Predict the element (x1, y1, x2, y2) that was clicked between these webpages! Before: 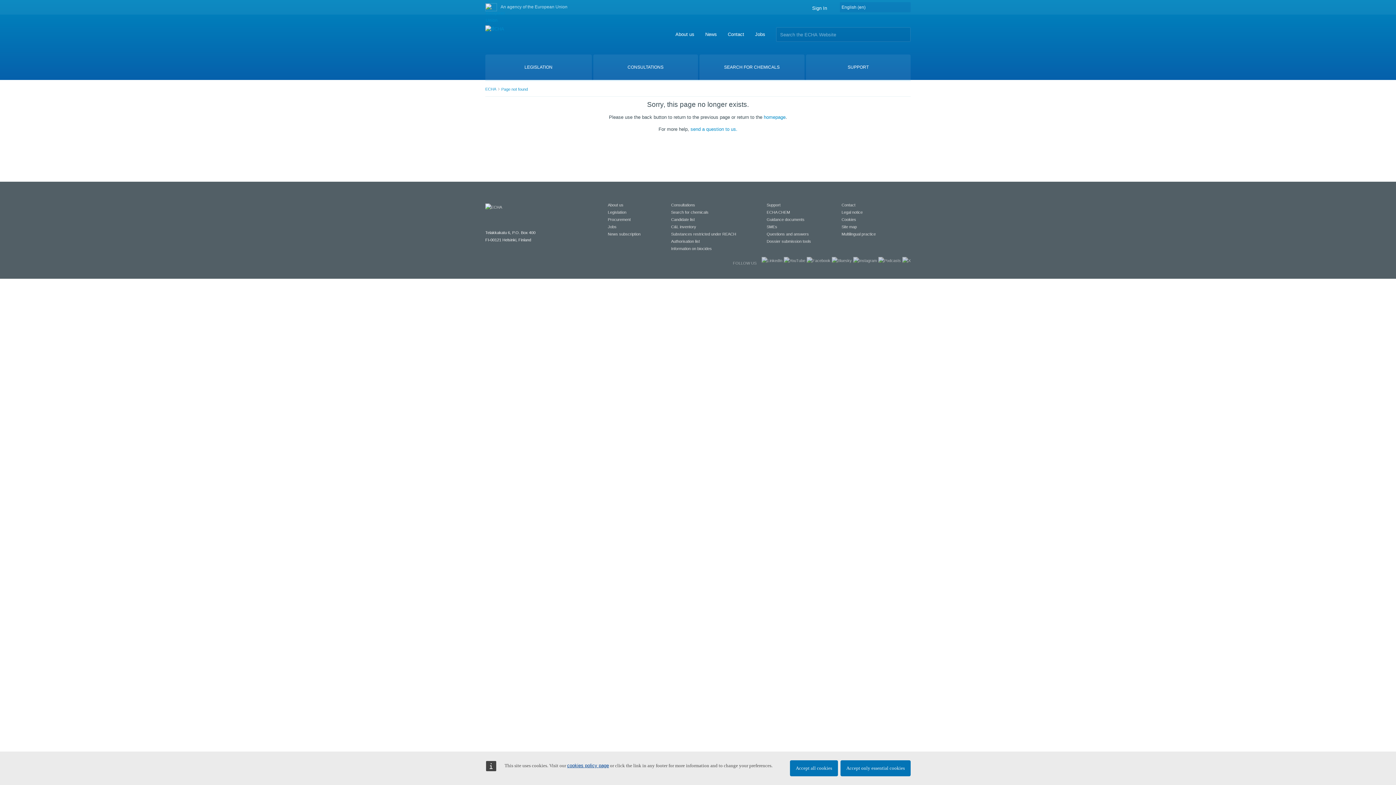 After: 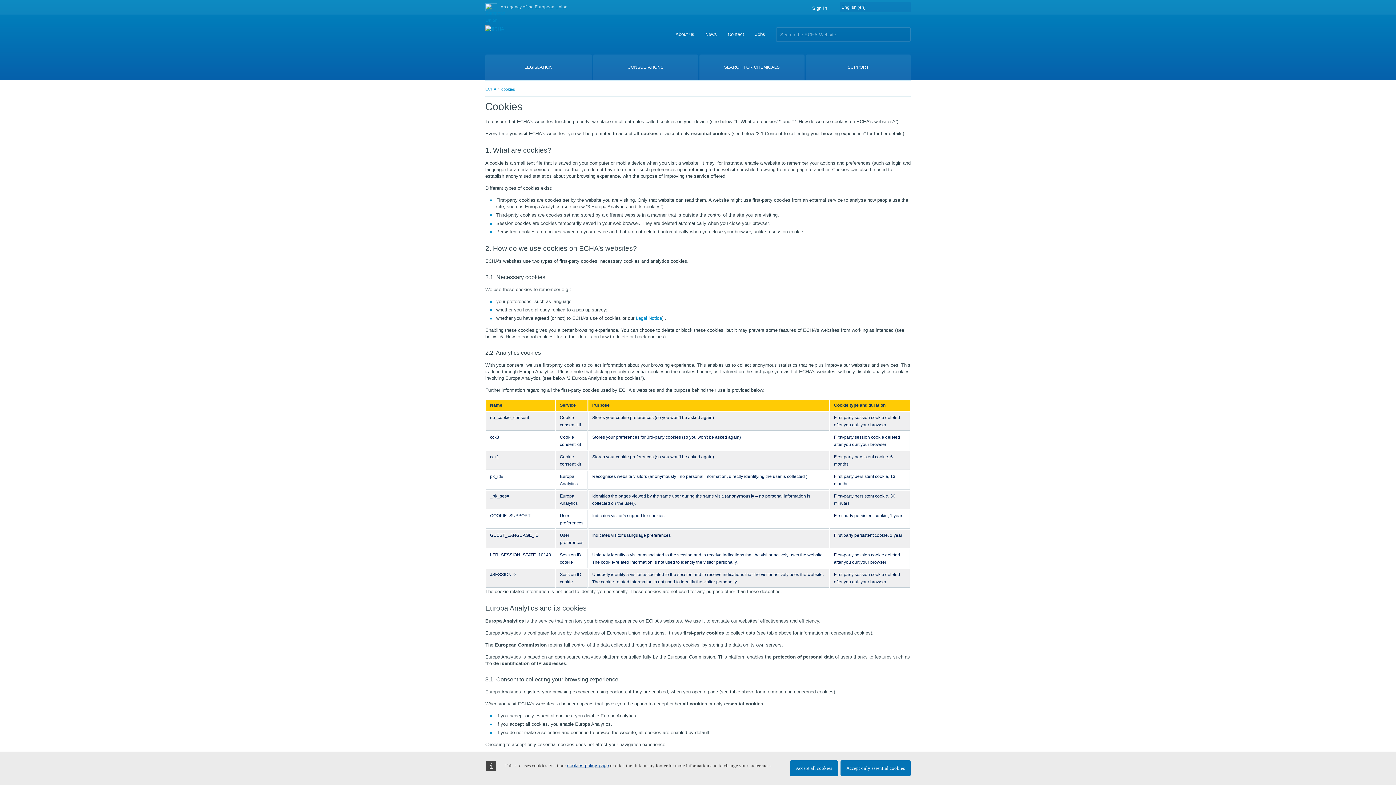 Action: bbox: (841, 217, 856, 221) label: Cookies